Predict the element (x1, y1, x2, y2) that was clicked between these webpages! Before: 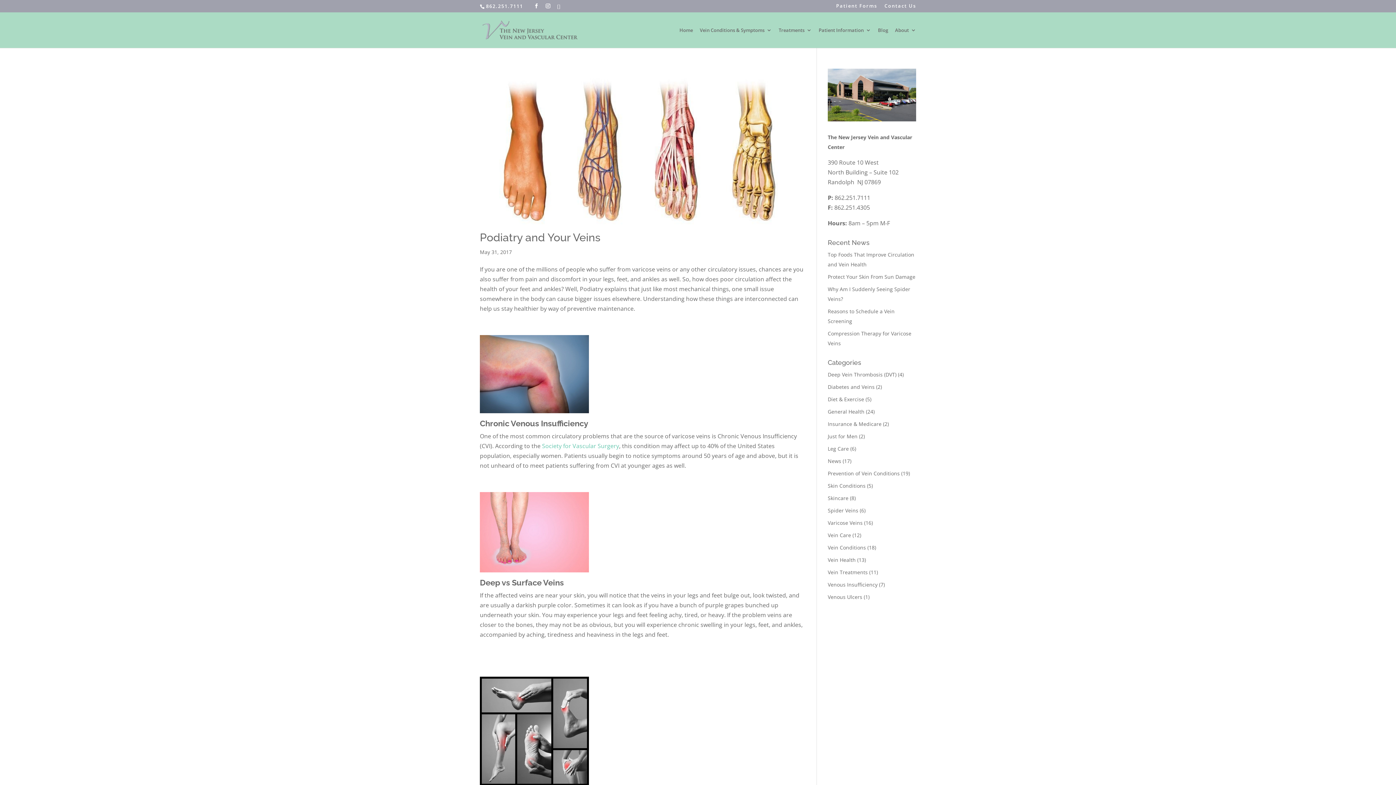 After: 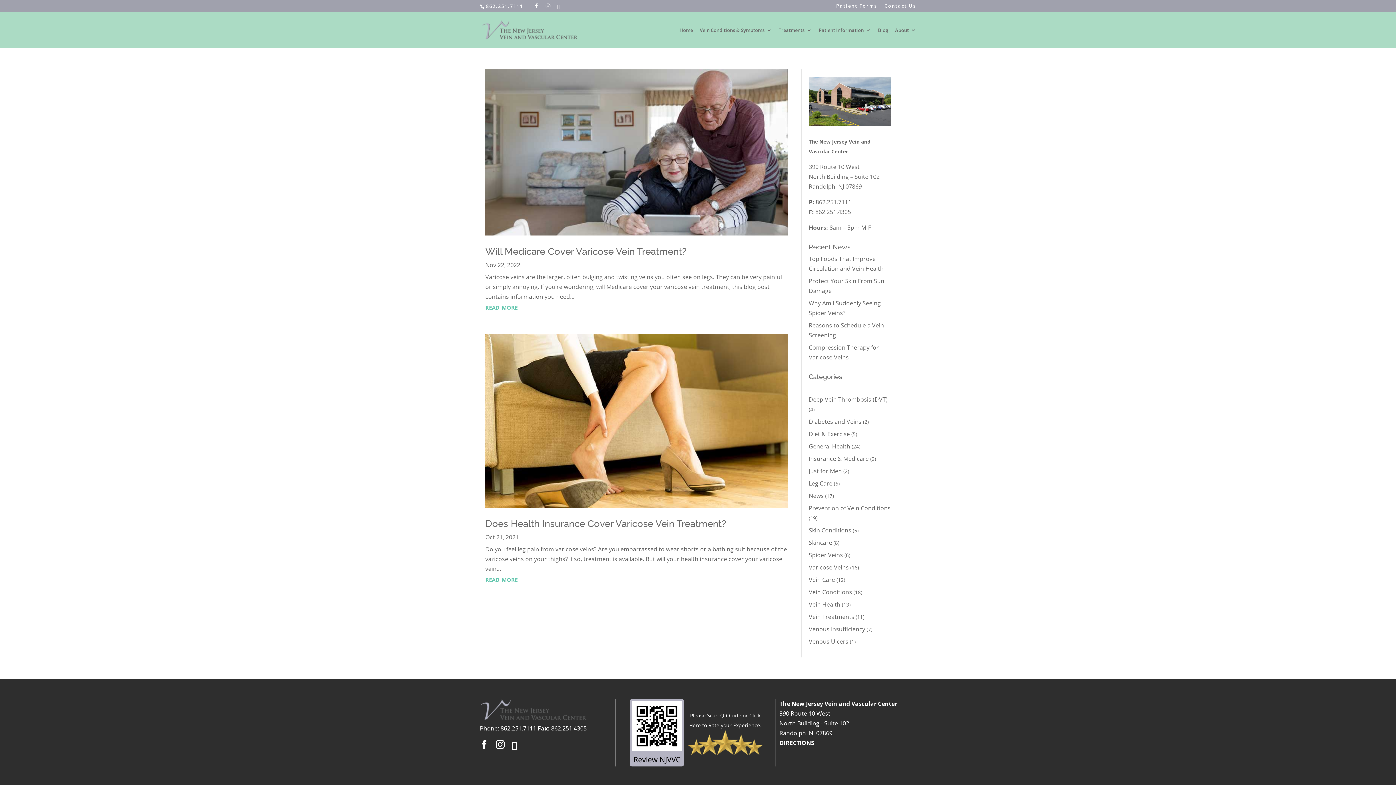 Action: bbox: (828, 420, 881, 427) label: Insurance & Medicare